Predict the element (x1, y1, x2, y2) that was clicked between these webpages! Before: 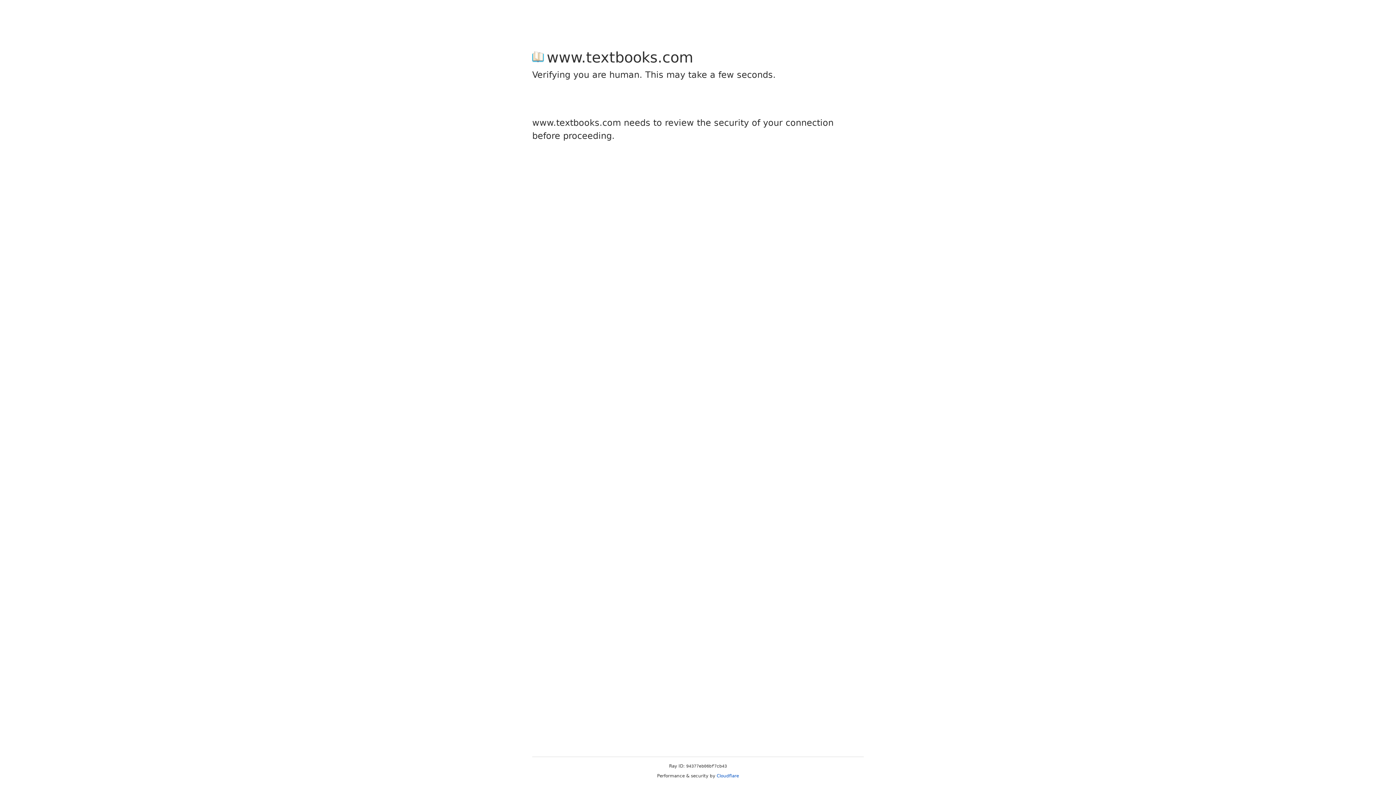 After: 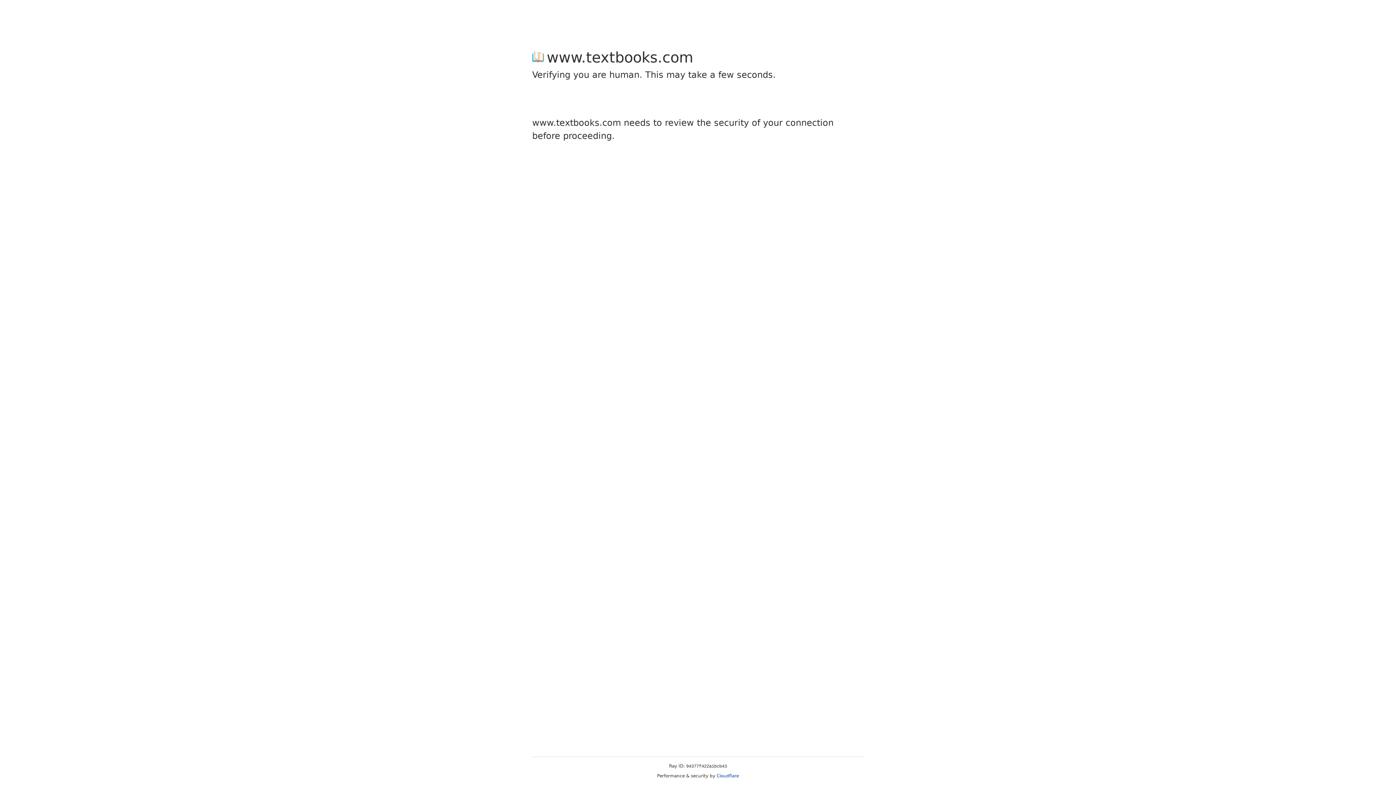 Action: bbox: (716, 773, 739, 778) label: Cloudflare